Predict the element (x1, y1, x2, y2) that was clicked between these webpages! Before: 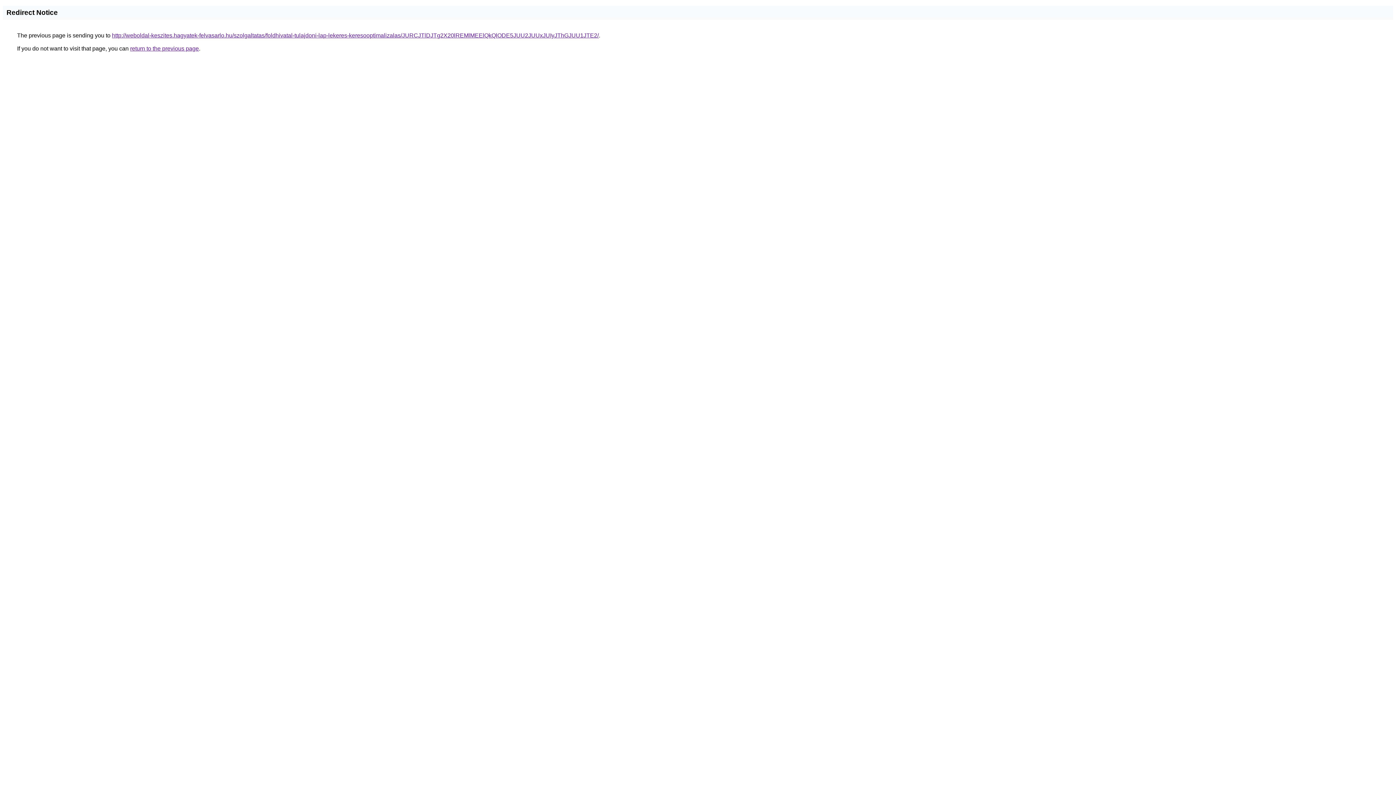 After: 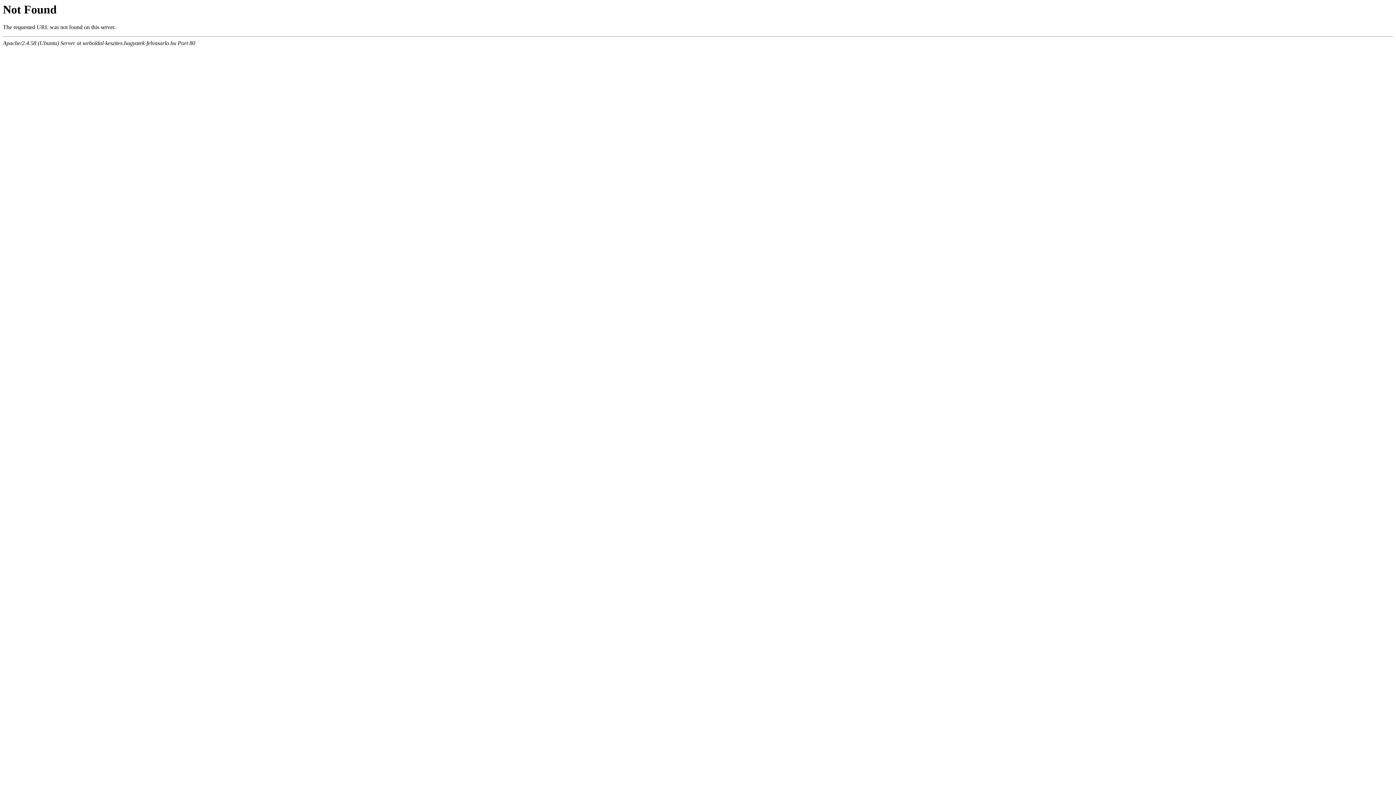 Action: label: http://weboldal-keszites.hagyatek-felvasarlo.hu/szolgaltatas/foldhivatal-tulajdoni-lap-lekeres-keresooptimalizalas/JURCJTlDJTg2X20lREMlMEElQkQlODE5JUU2JUUxJUIyJThGJUU1JTE2/ bbox: (112, 32, 598, 38)